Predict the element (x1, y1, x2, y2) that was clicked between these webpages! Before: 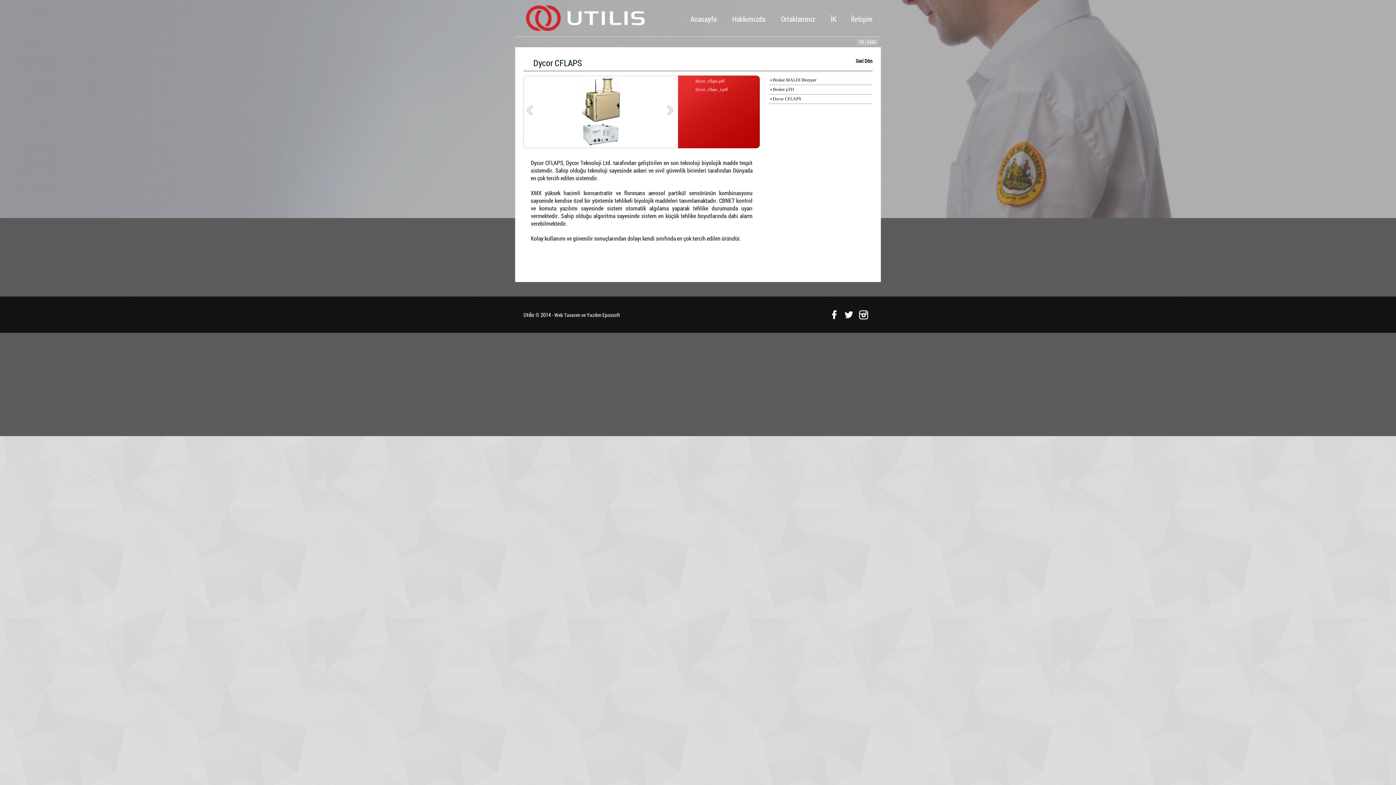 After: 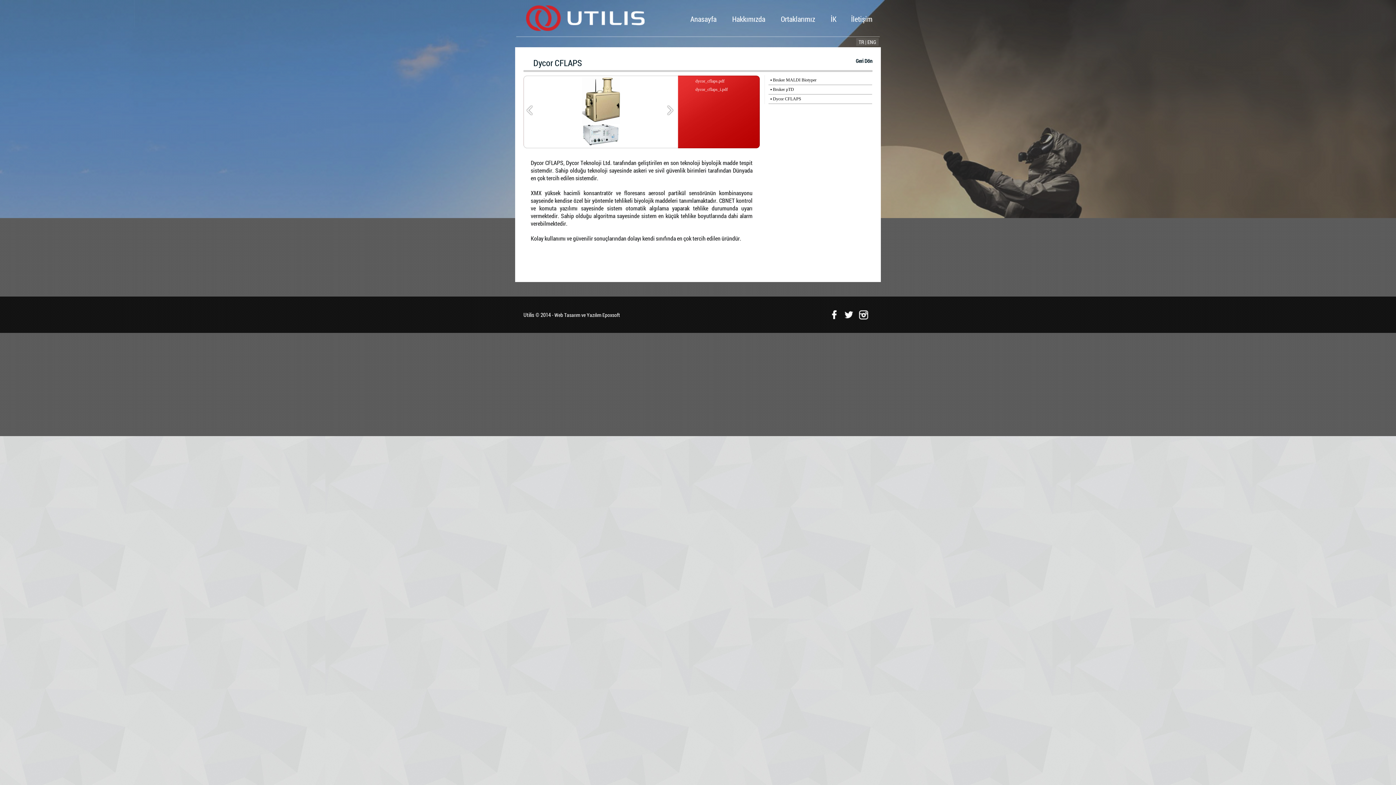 Action: bbox: (843, 309, 854, 320)